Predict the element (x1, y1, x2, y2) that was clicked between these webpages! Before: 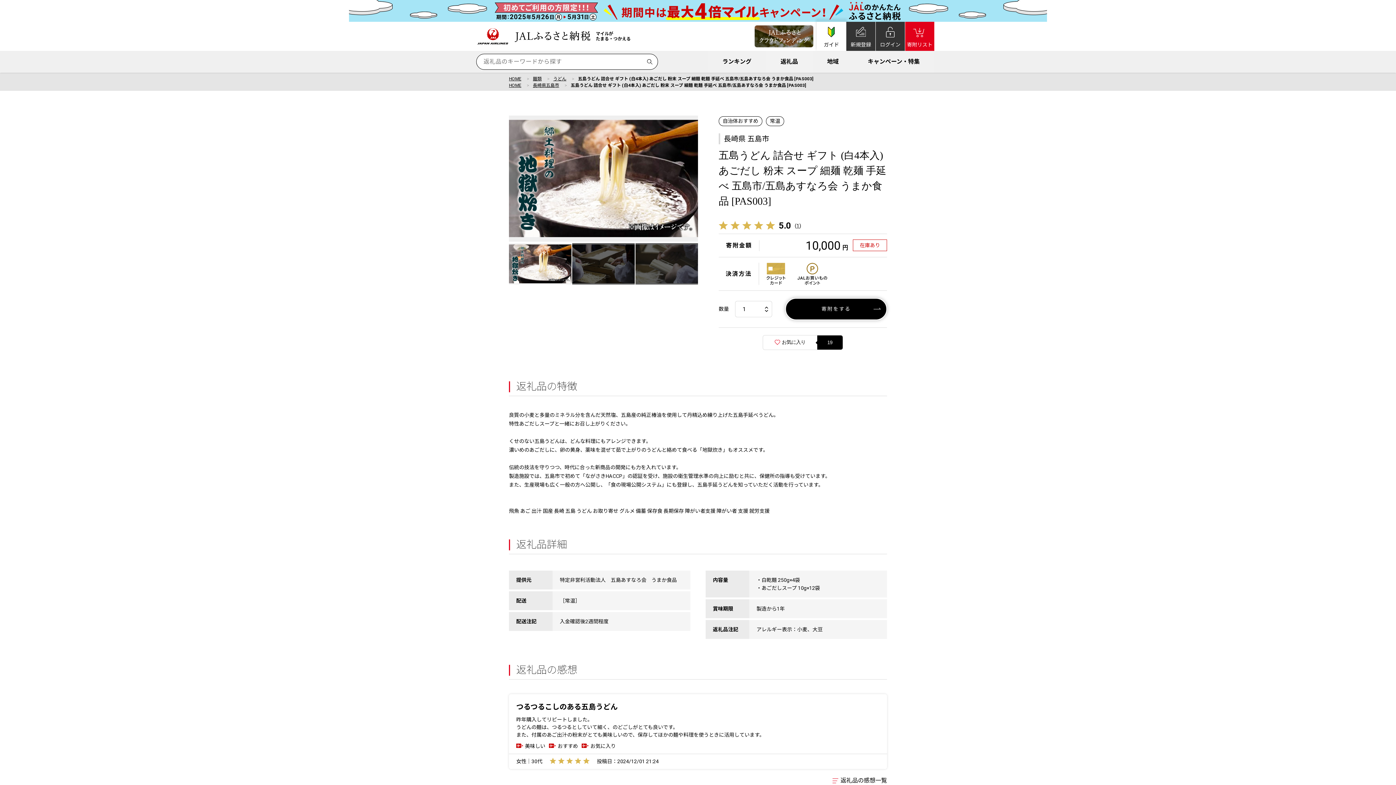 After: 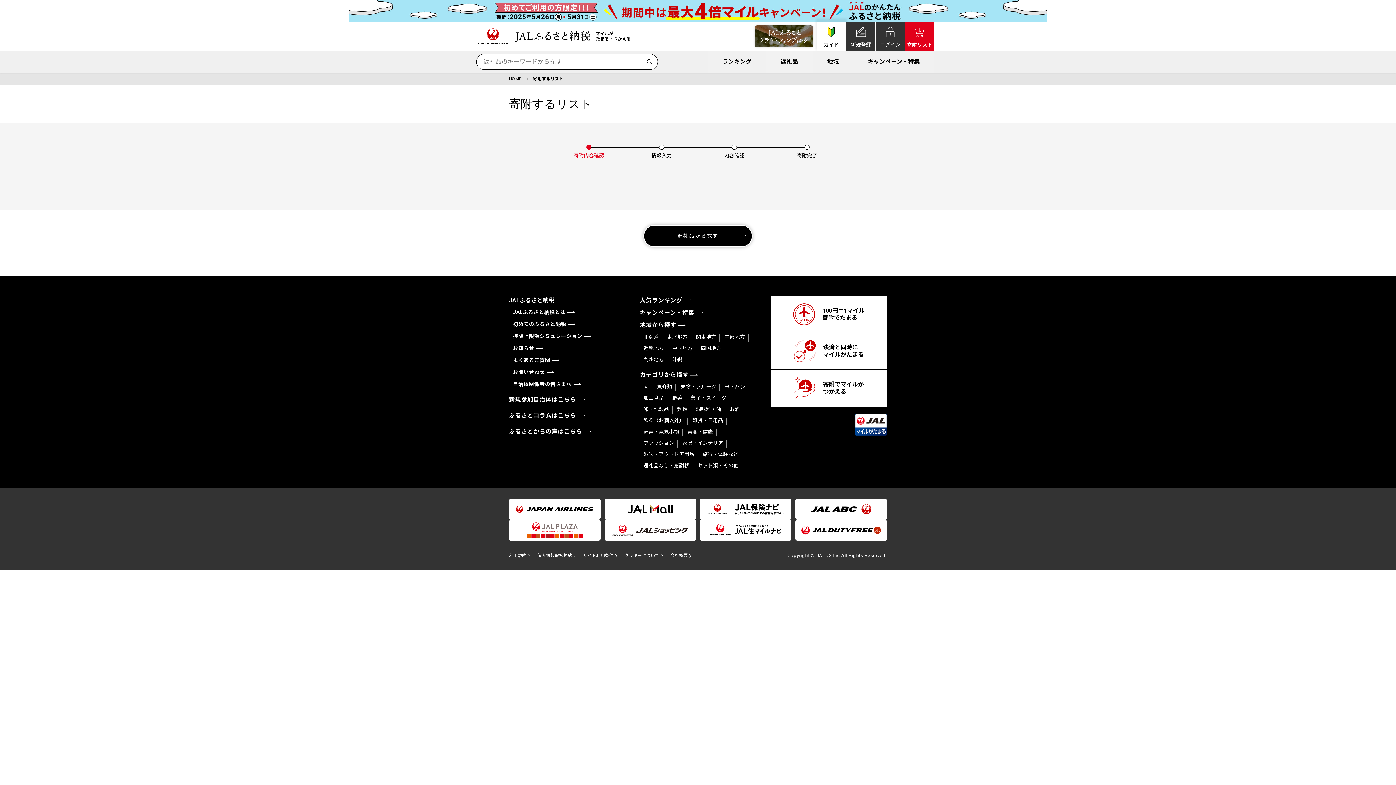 Action: label: 寄附リスト bbox: (905, 21, 934, 50)